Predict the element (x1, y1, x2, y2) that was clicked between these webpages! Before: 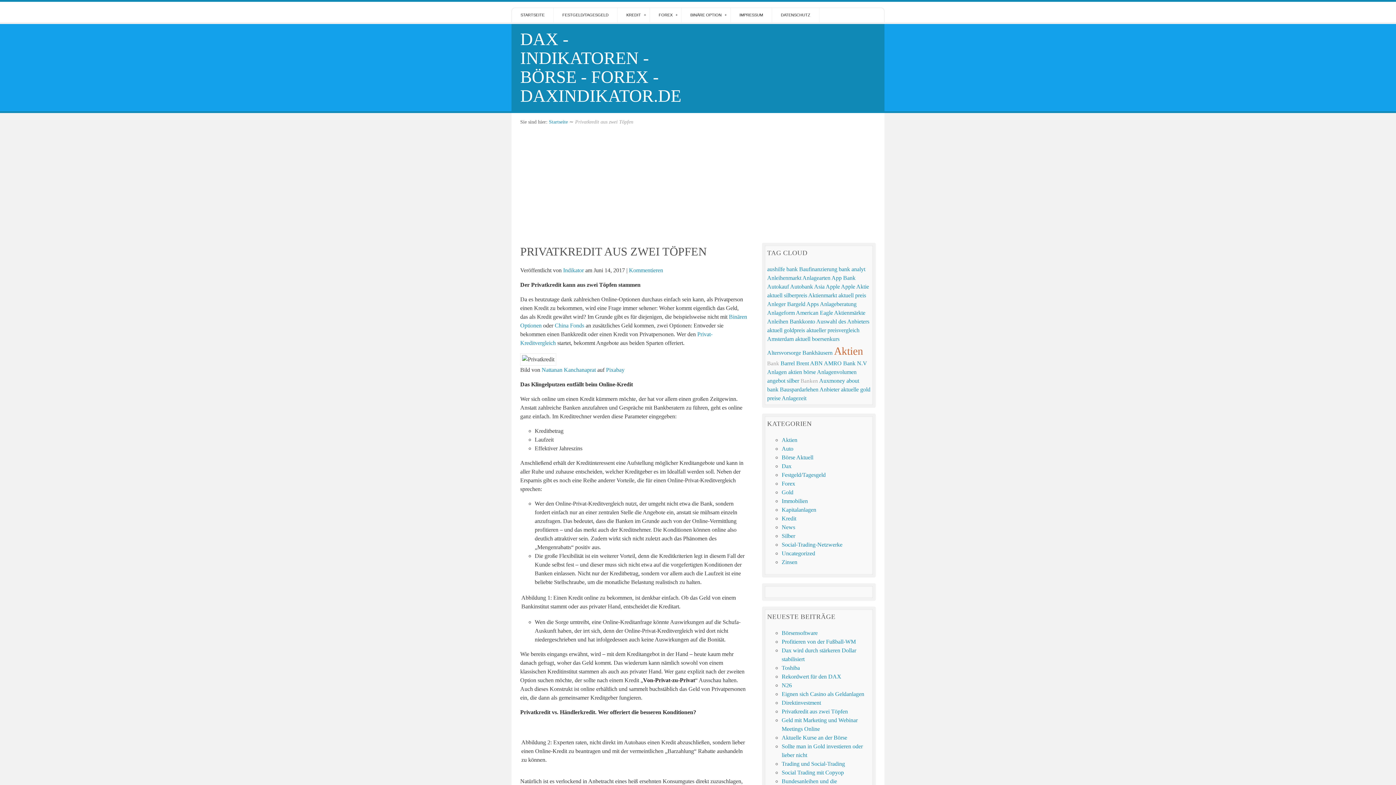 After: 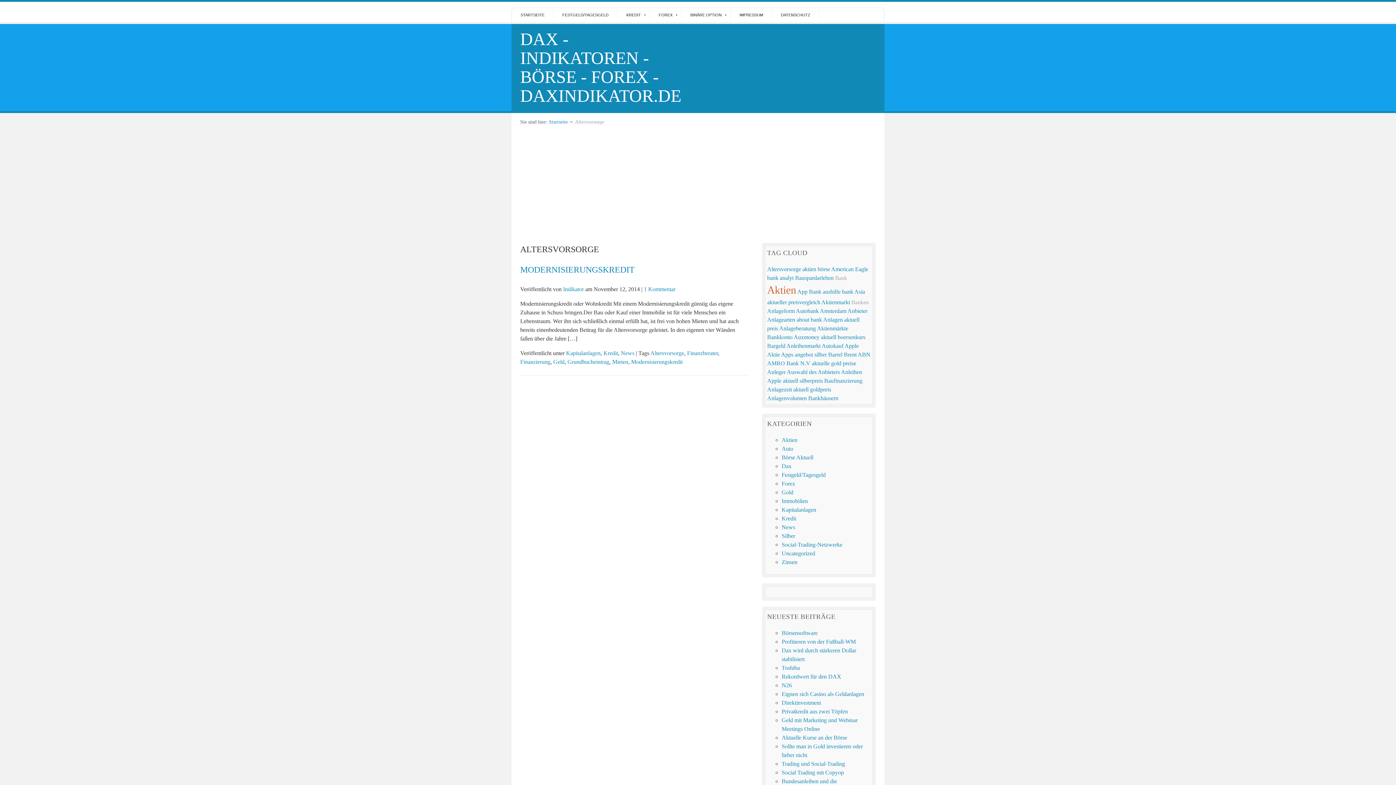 Action: bbox: (767, 349, 801, 355) label: Altersvorsorge